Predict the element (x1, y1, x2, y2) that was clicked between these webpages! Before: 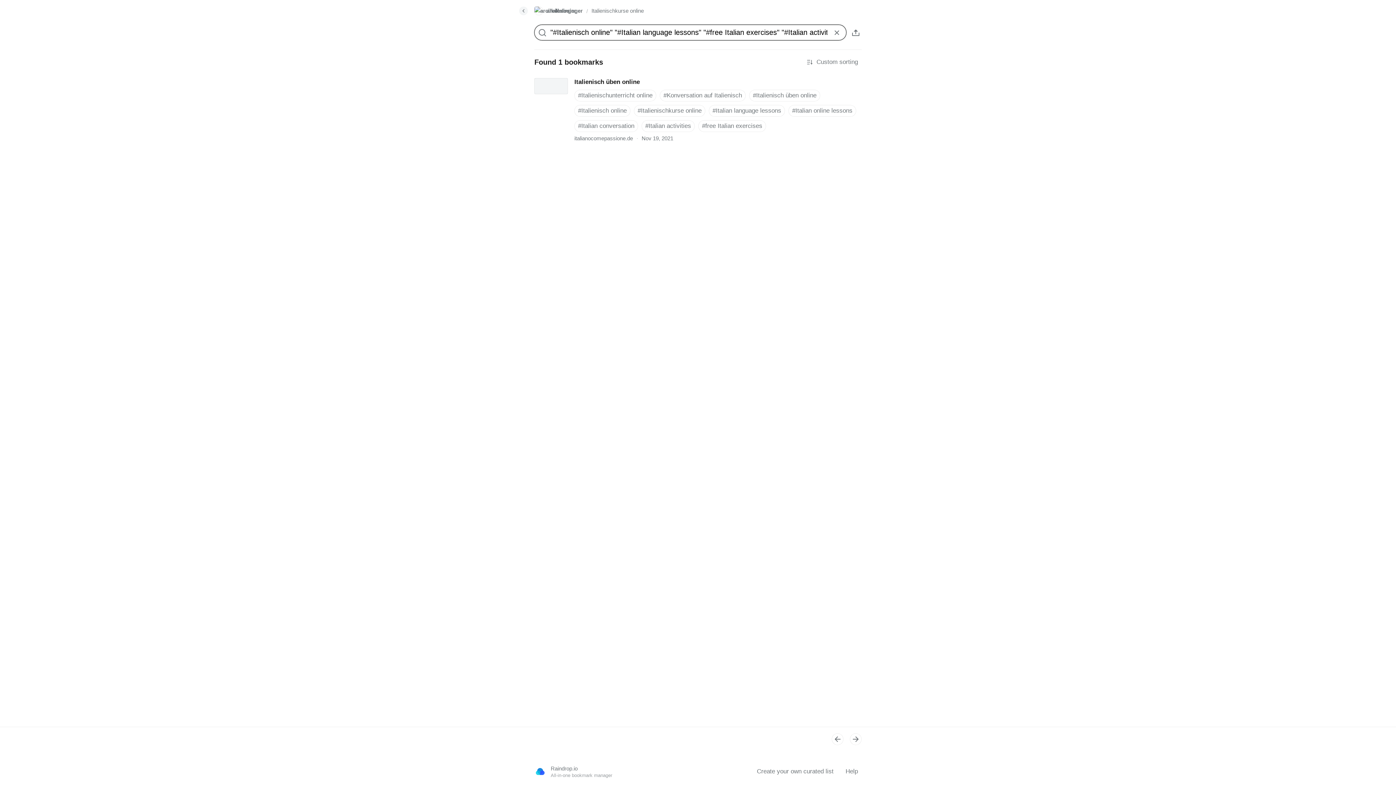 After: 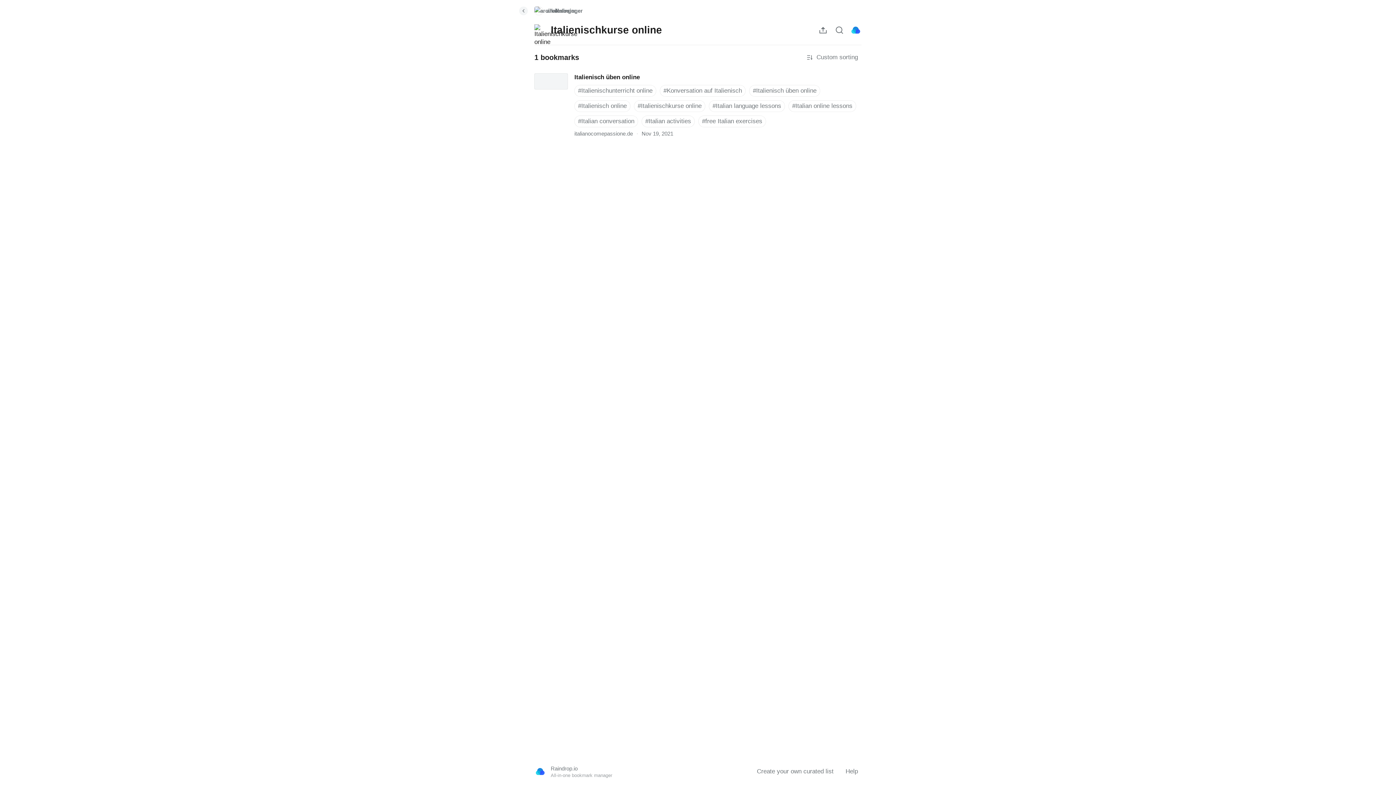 Action: label: Italienischkurse online bbox: (591, 6, 644, 15)